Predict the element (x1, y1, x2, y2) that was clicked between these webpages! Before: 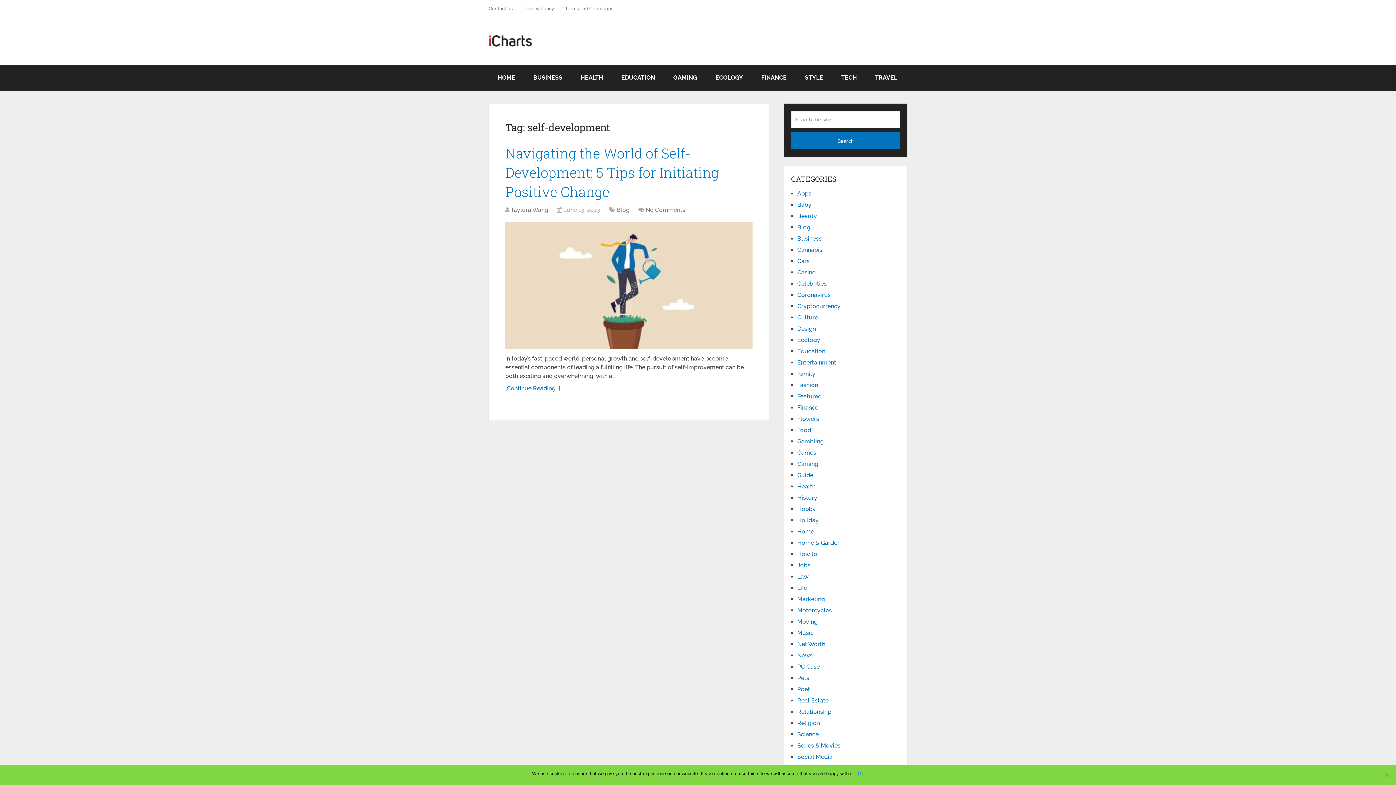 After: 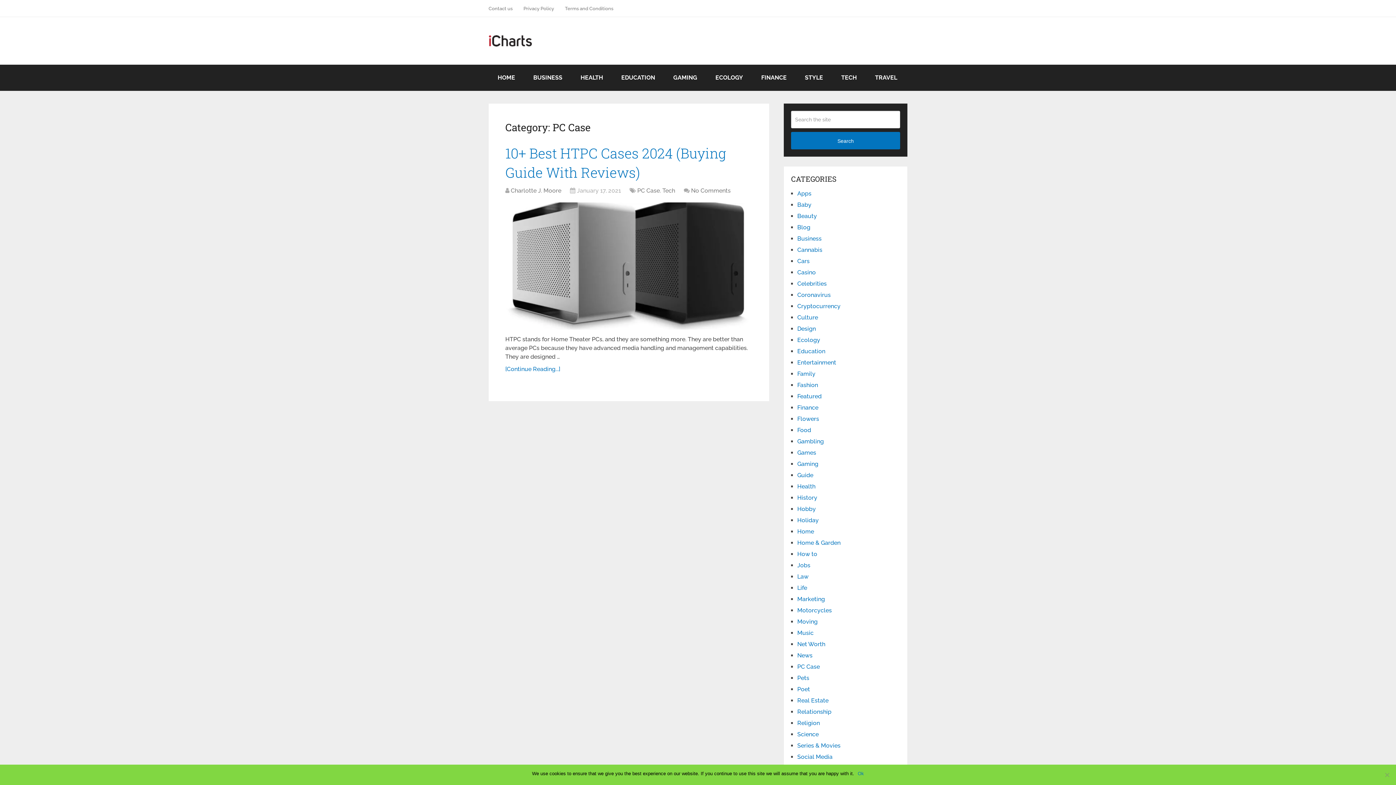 Action: label: PC Case bbox: (797, 663, 820, 670)